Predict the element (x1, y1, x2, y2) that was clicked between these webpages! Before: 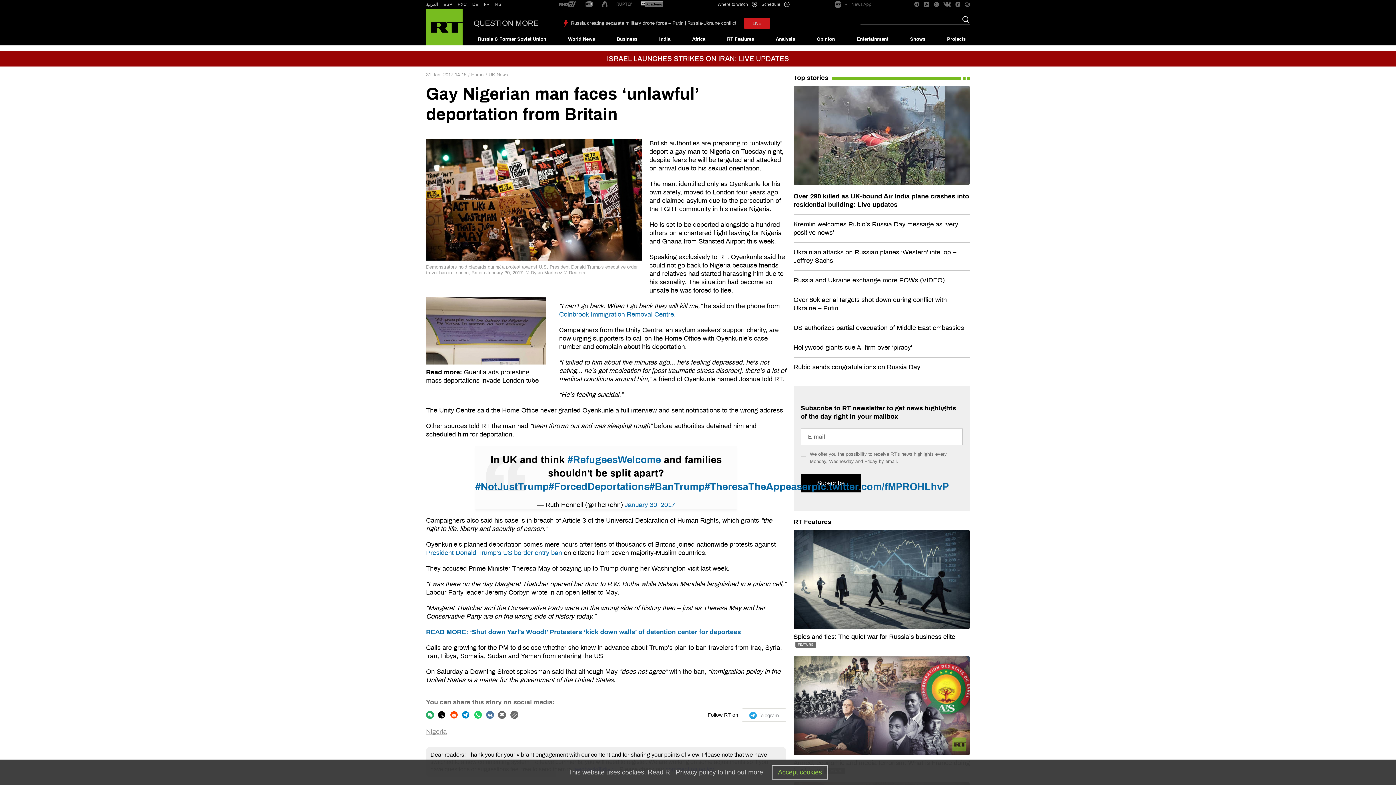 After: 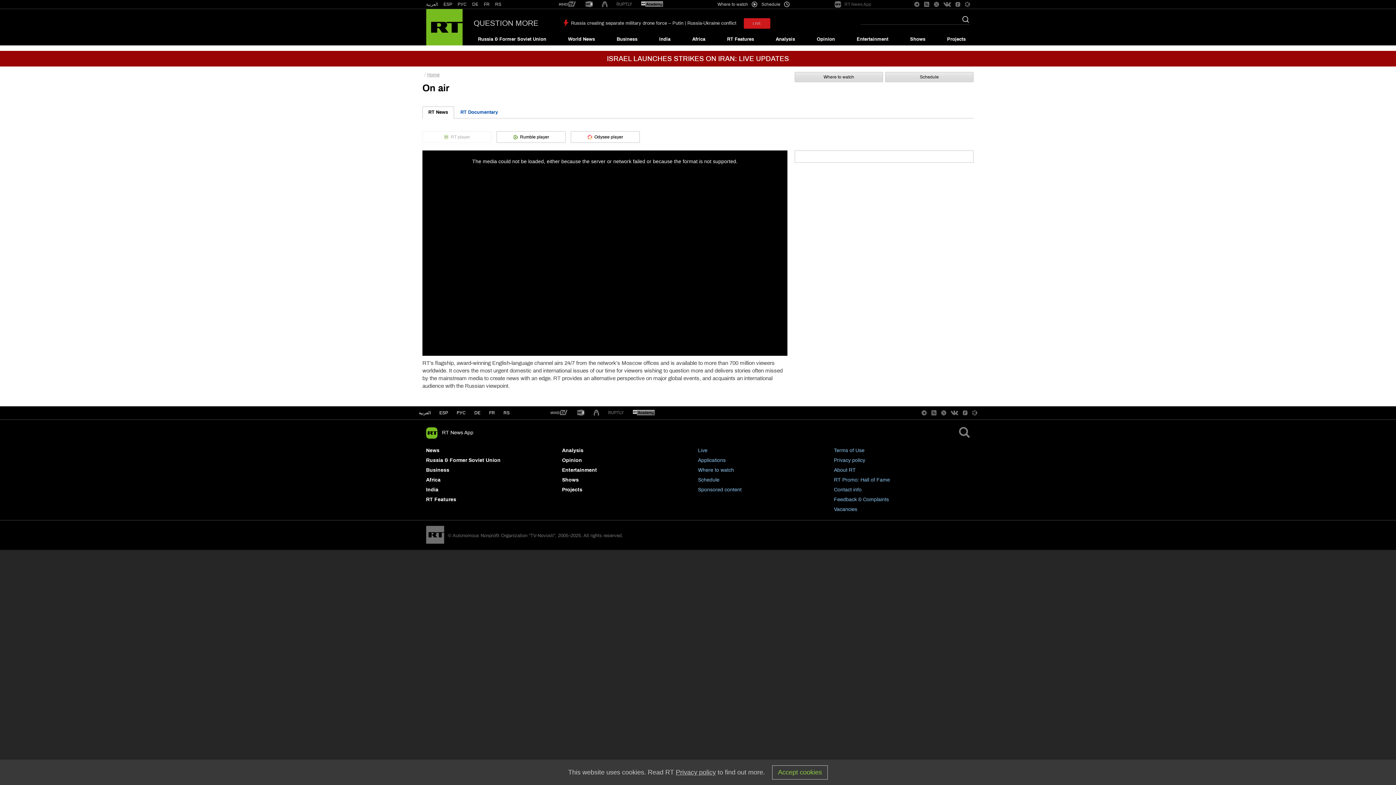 Action: label: LIVE bbox: (743, 18, 770, 28)